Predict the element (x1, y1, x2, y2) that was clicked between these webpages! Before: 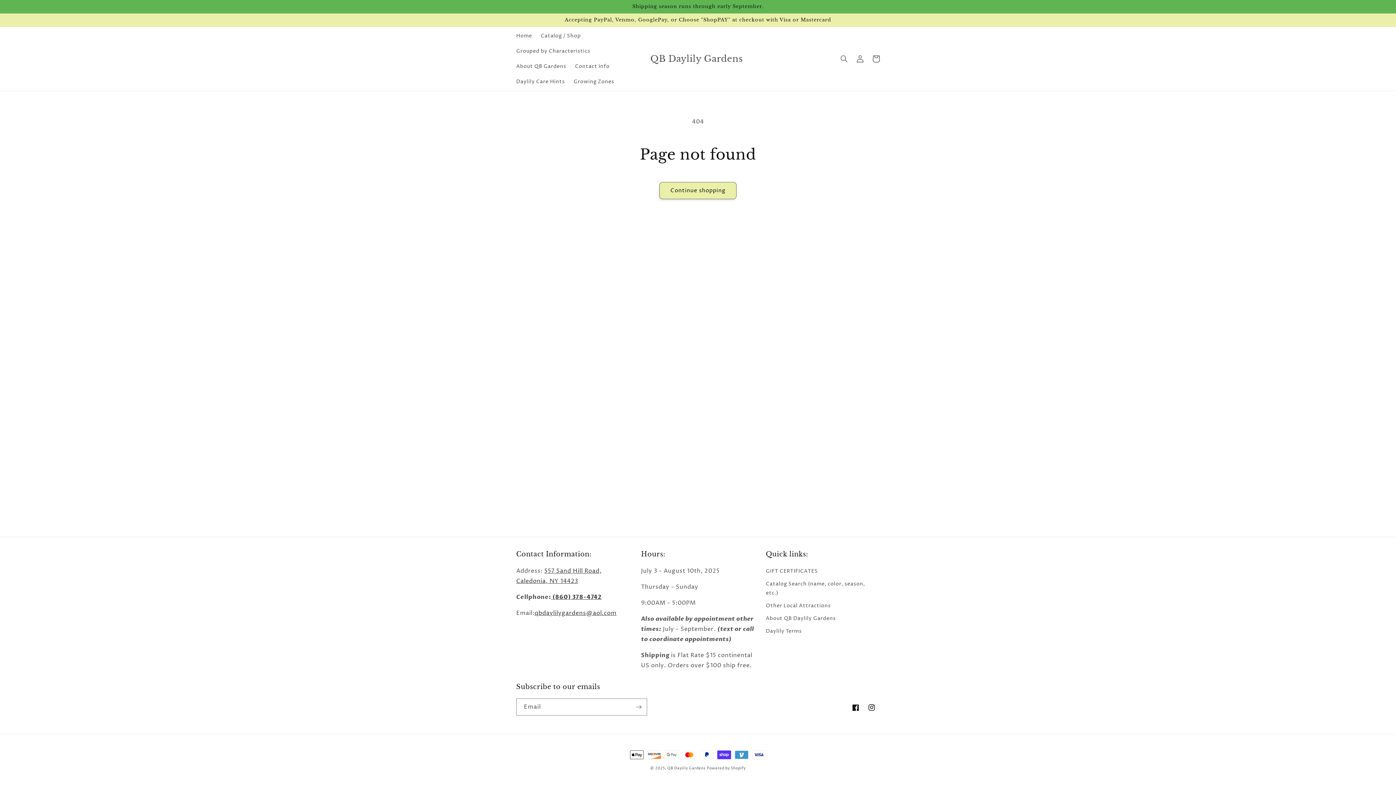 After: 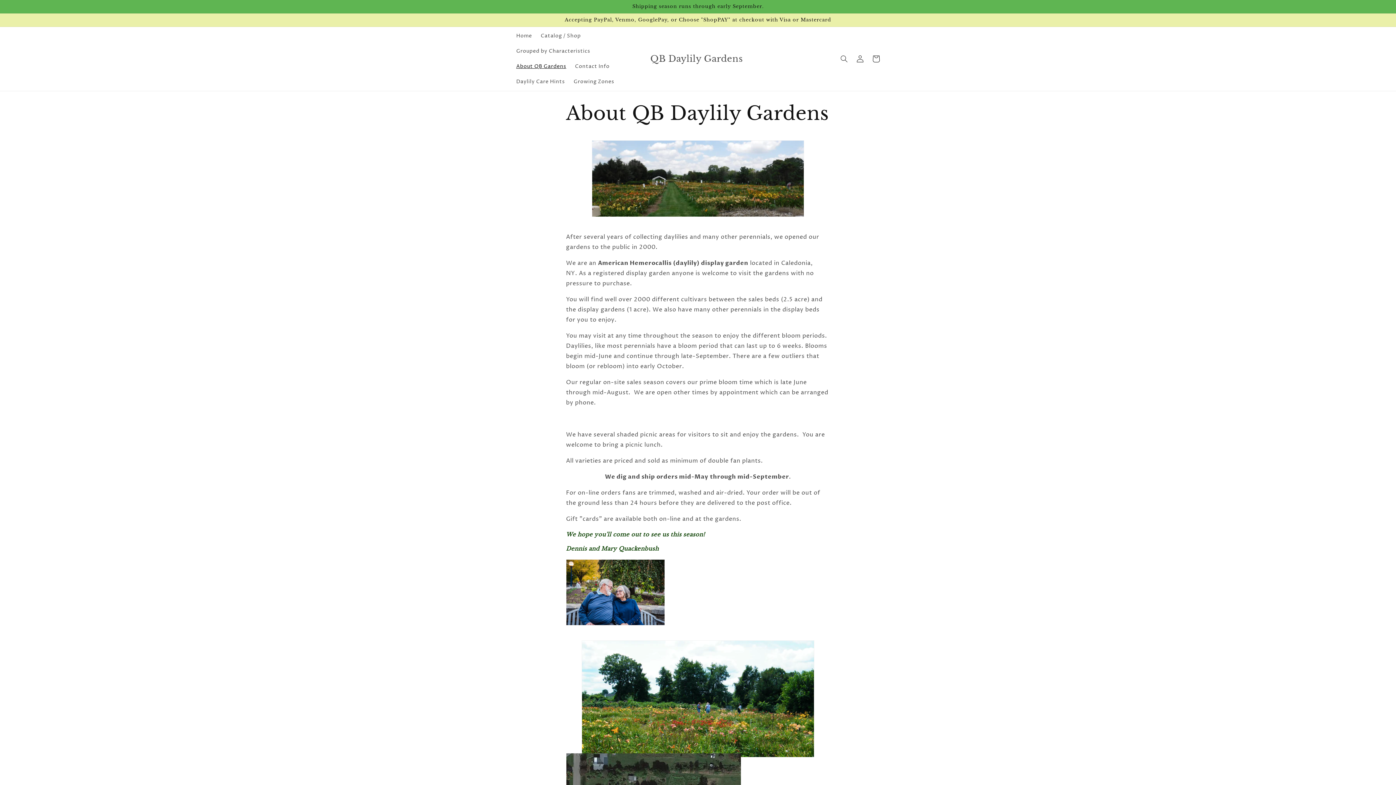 Action: label: About QB Daylily Gardens bbox: (766, 612, 836, 625)